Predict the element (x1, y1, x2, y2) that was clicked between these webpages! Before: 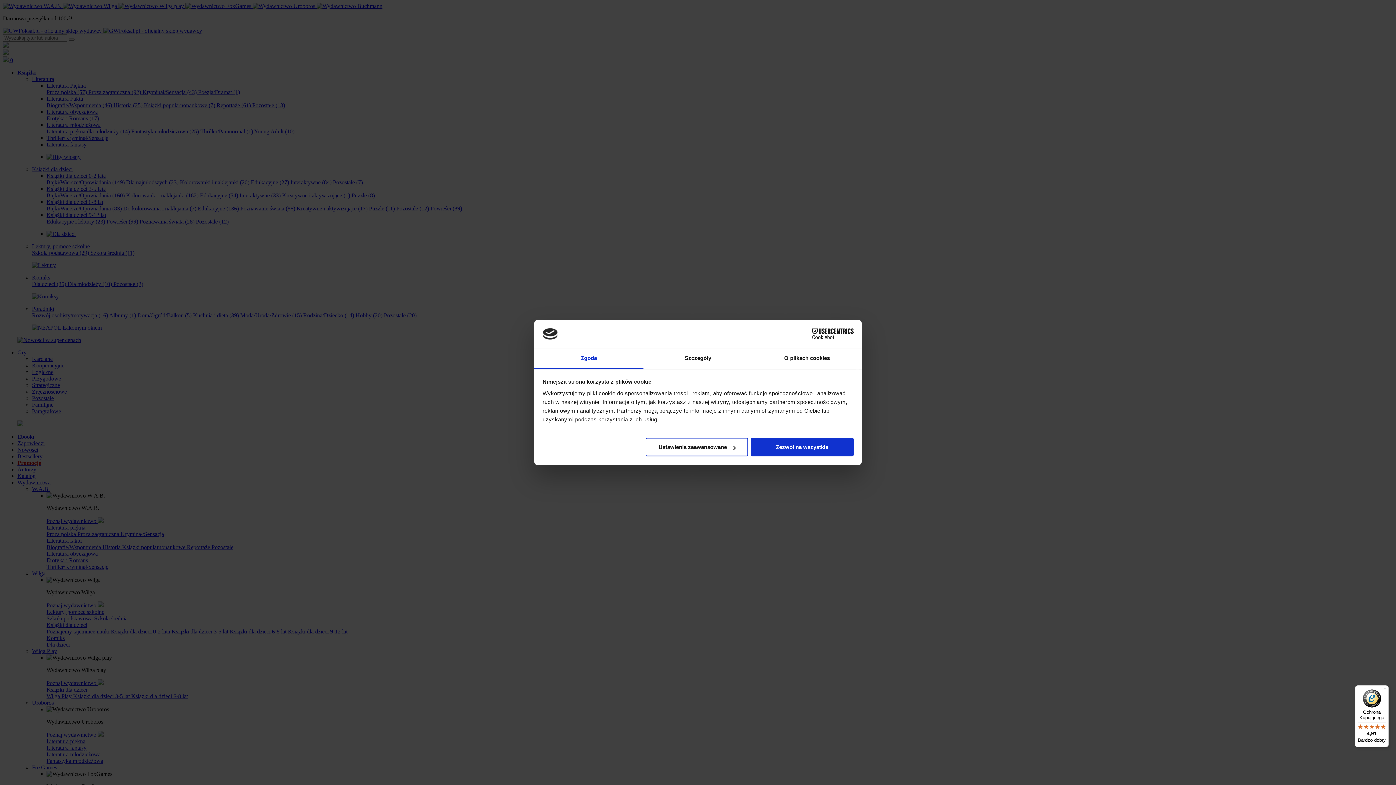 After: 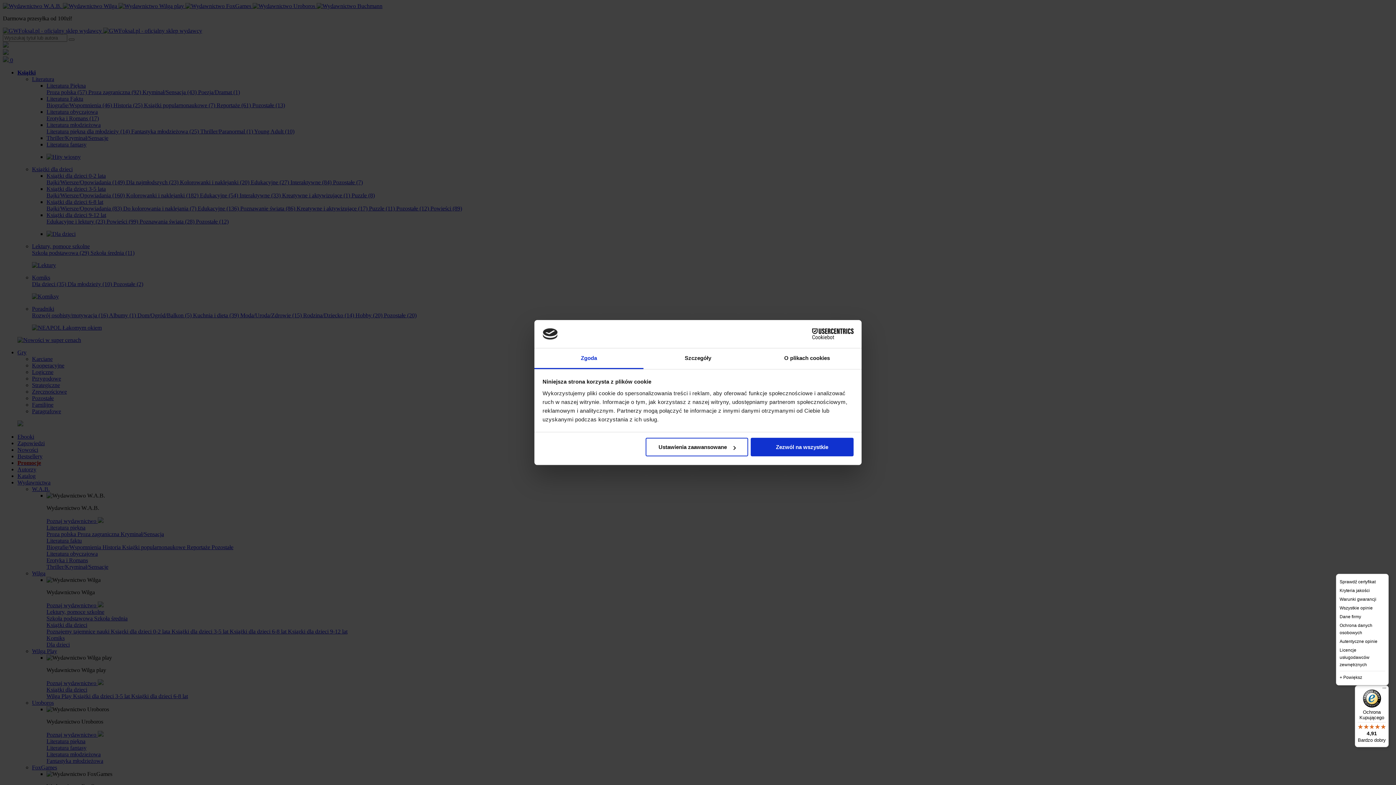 Action: bbox: (1380, 685, 1389, 694) label: Menu